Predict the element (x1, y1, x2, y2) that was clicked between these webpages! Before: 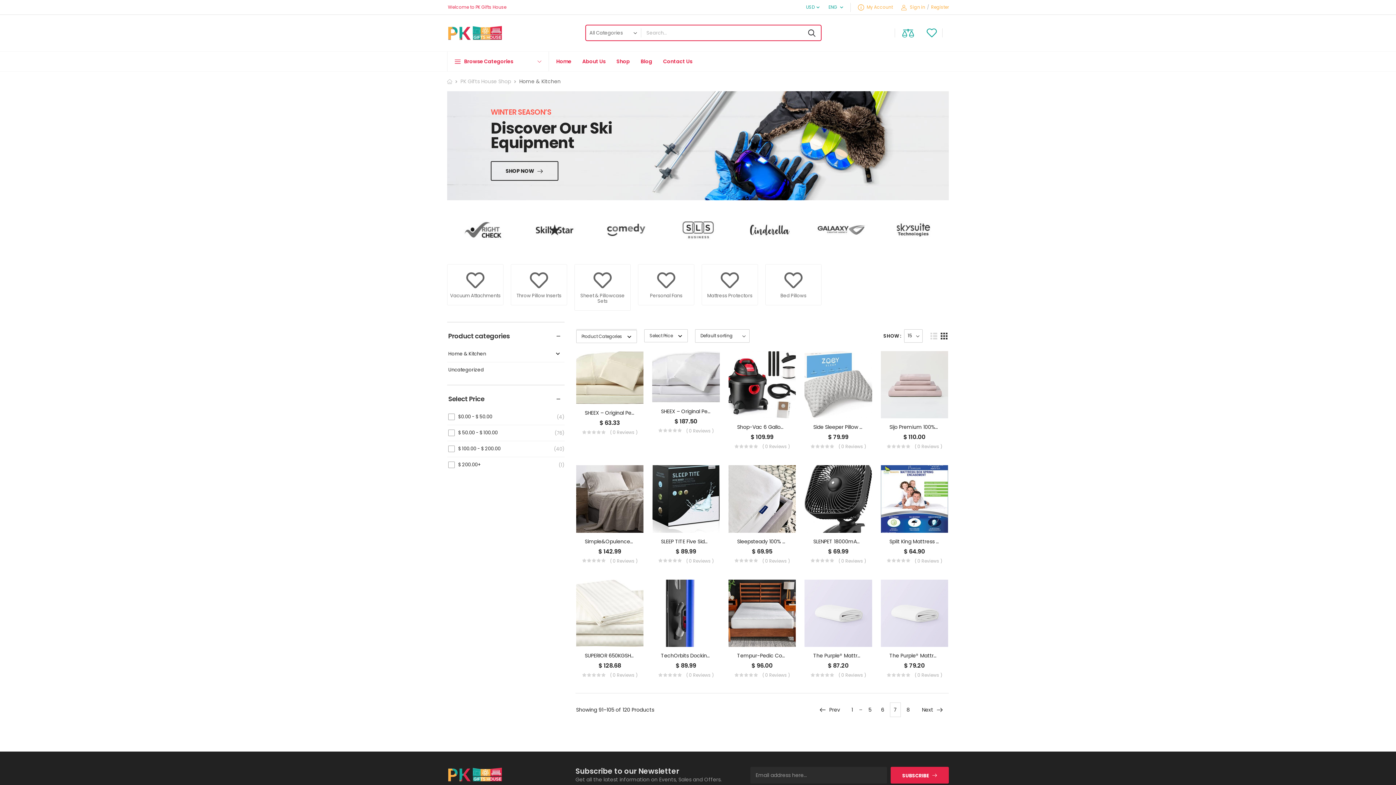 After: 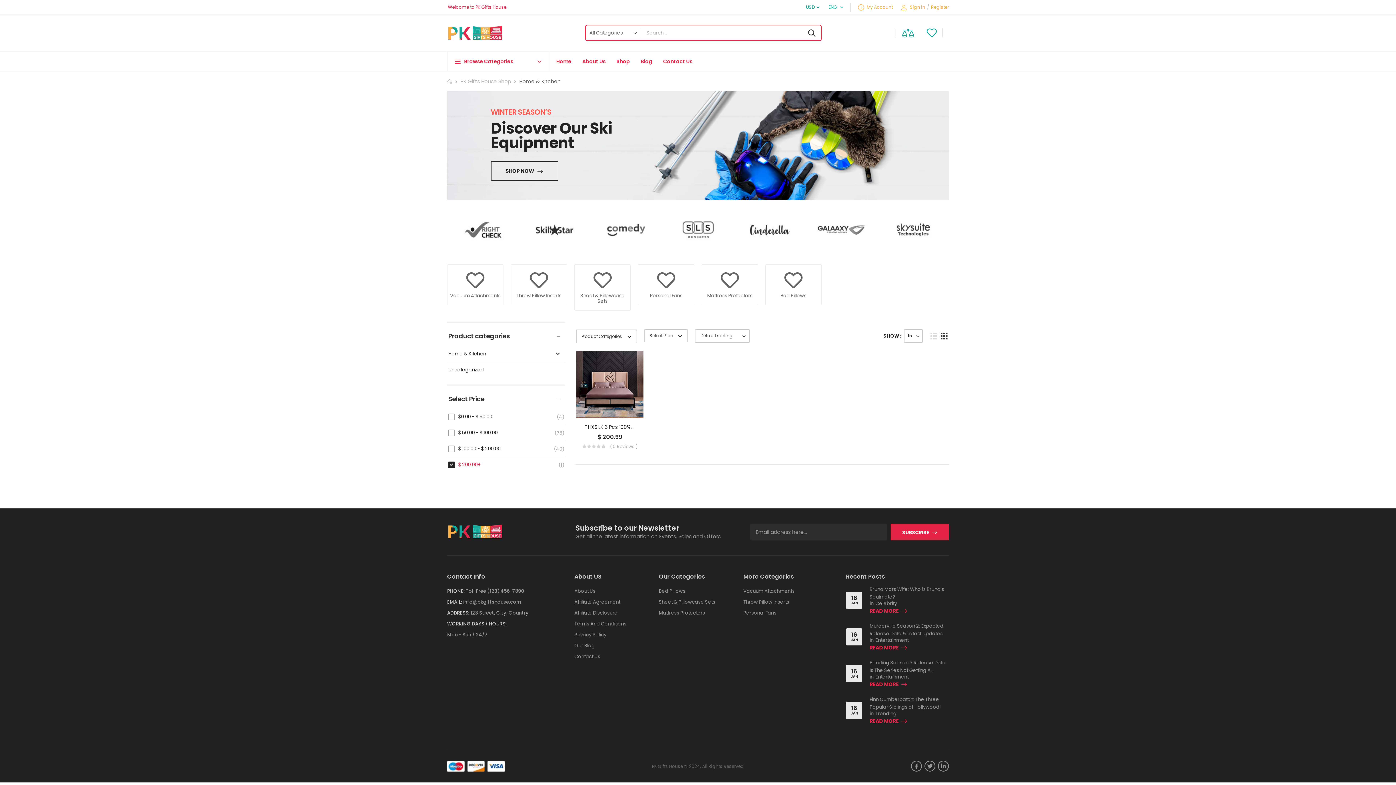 Action: bbox: (447, 457, 481, 472) label: $ 200.00+